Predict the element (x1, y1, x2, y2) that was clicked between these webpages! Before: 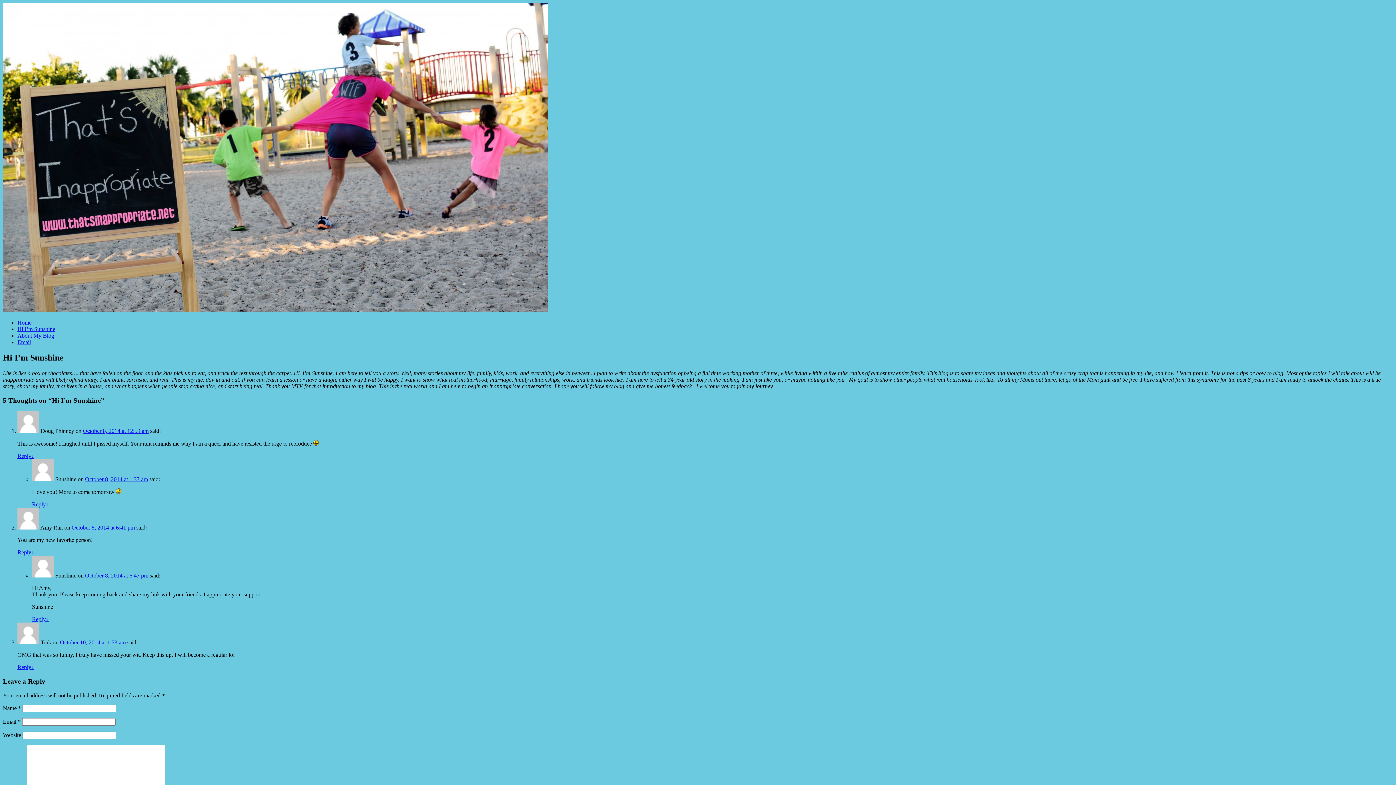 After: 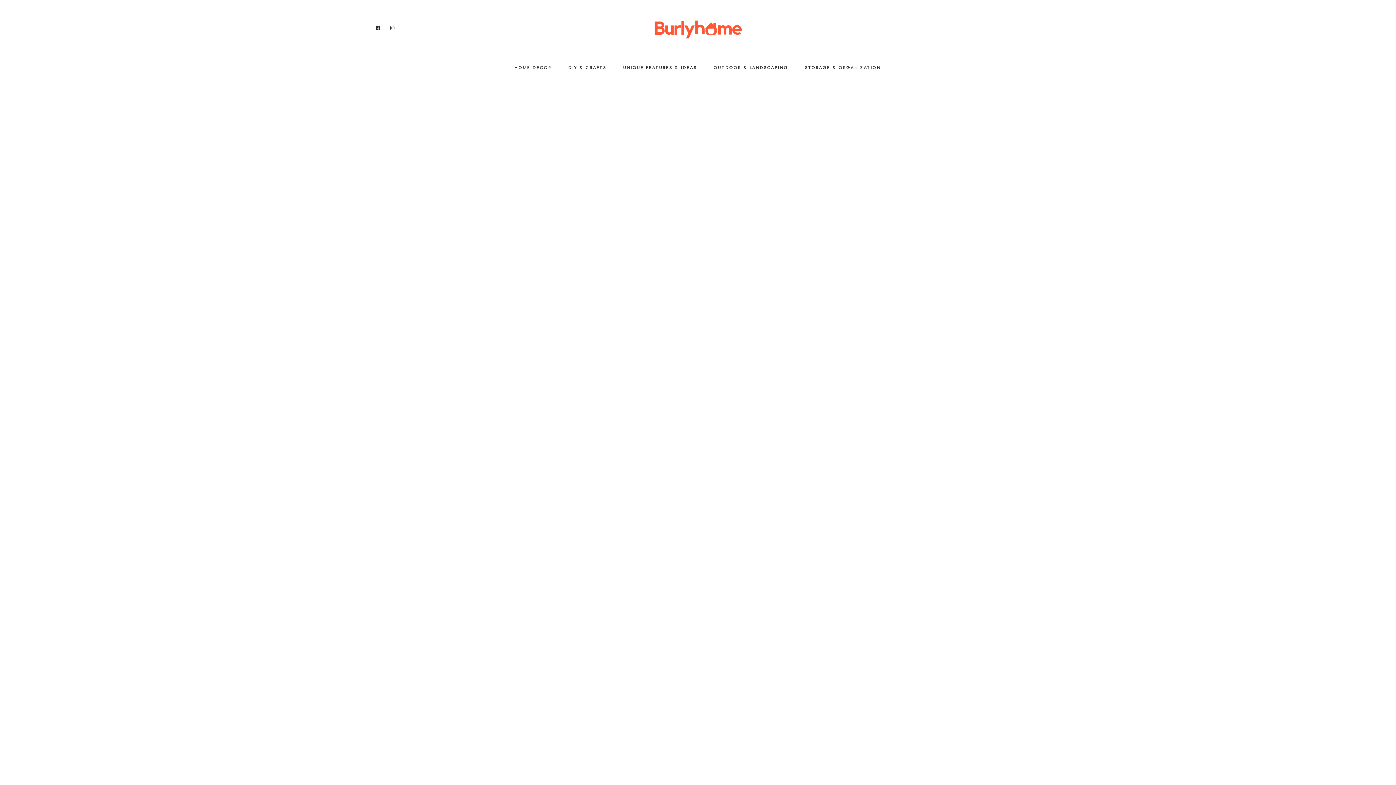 Action: label: Email bbox: (17, 339, 30, 345)